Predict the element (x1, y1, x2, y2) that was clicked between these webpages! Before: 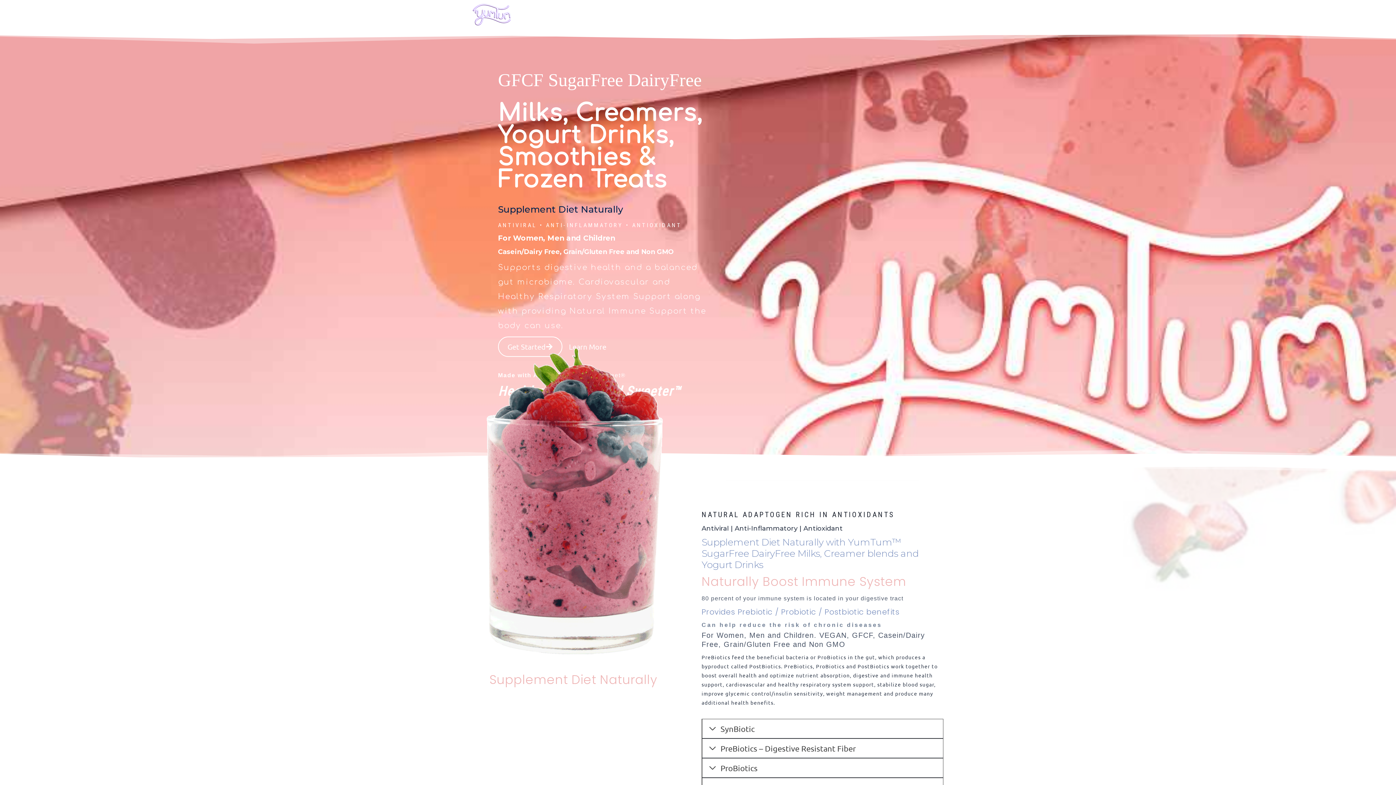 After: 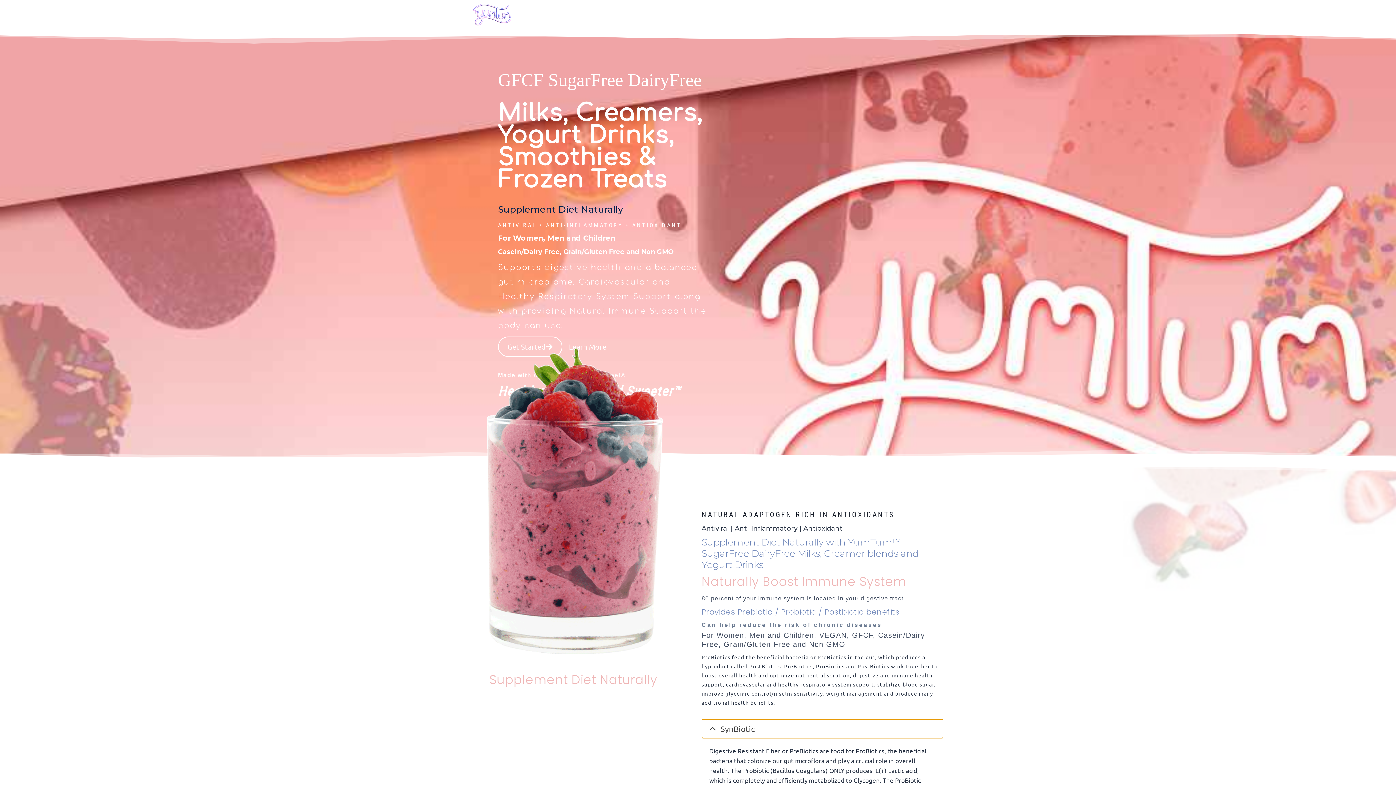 Action: bbox: (701, 719, 943, 738) label: SynBiotic